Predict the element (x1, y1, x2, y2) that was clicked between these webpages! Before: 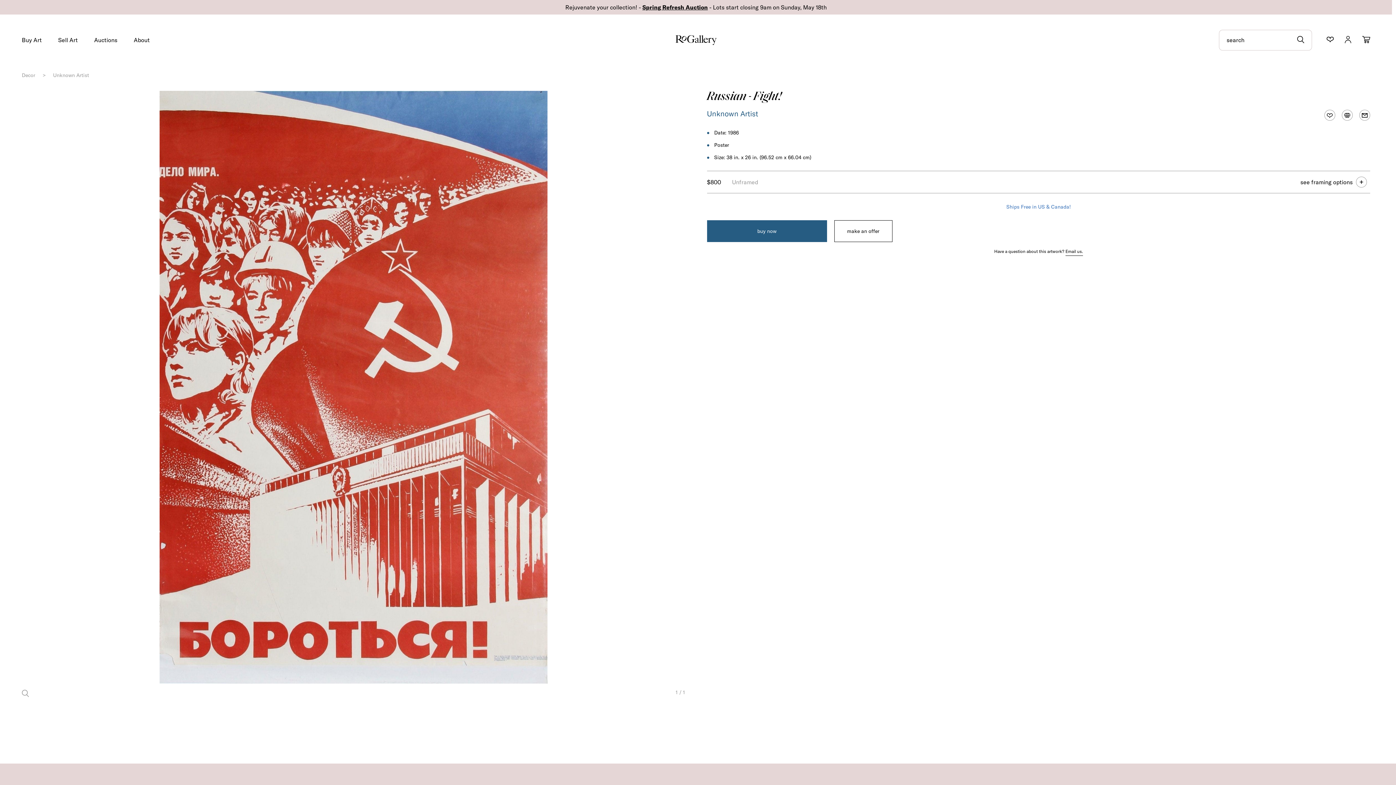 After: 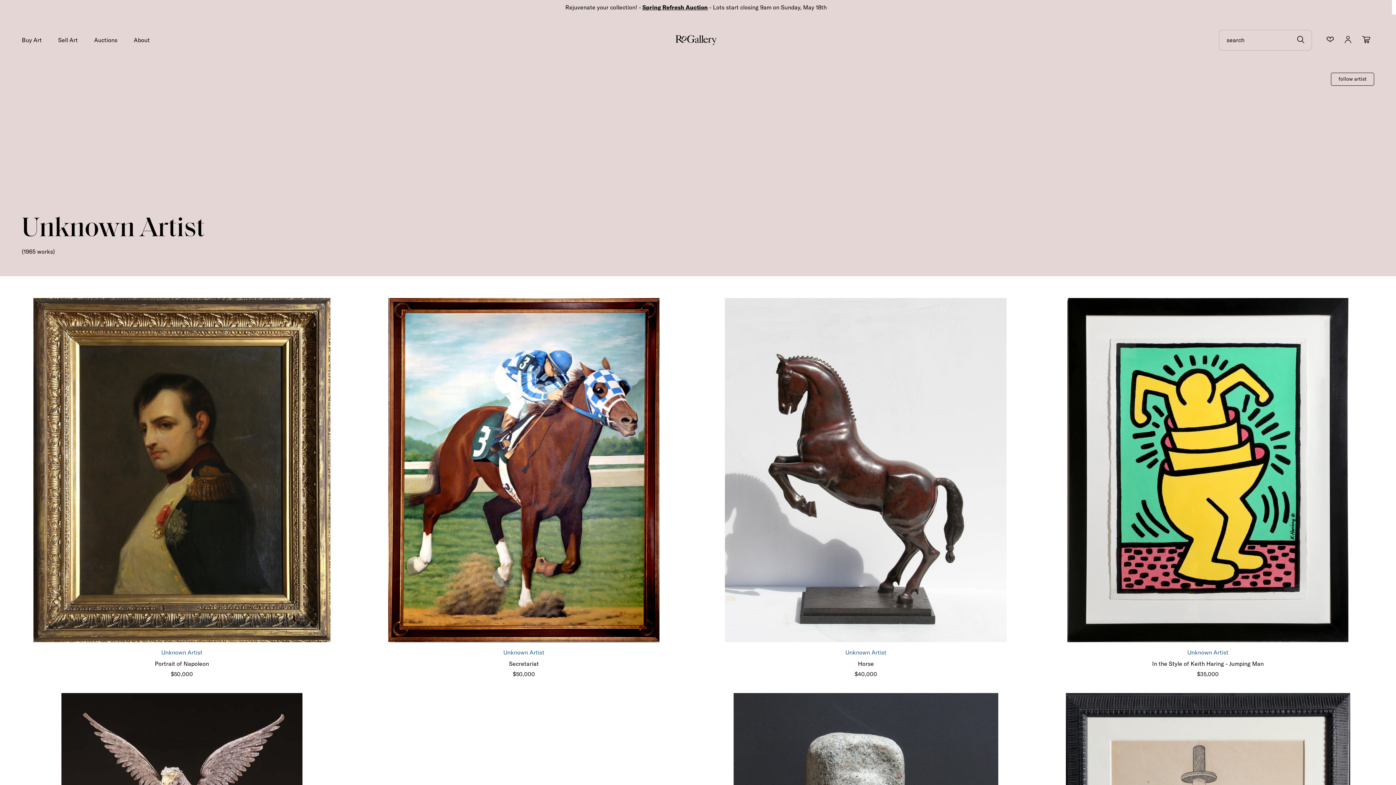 Action: bbox: (707, 109, 758, 118) label: Unknown Artist